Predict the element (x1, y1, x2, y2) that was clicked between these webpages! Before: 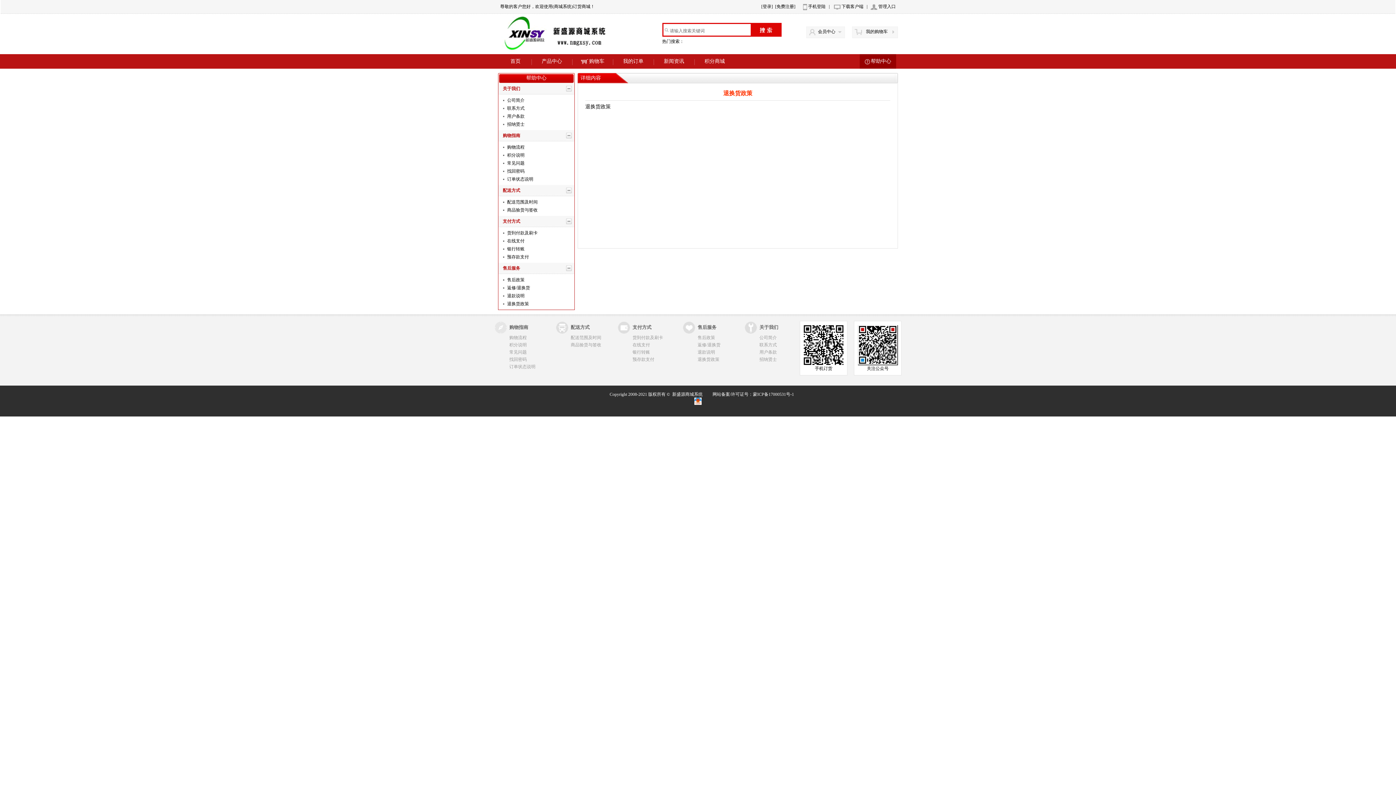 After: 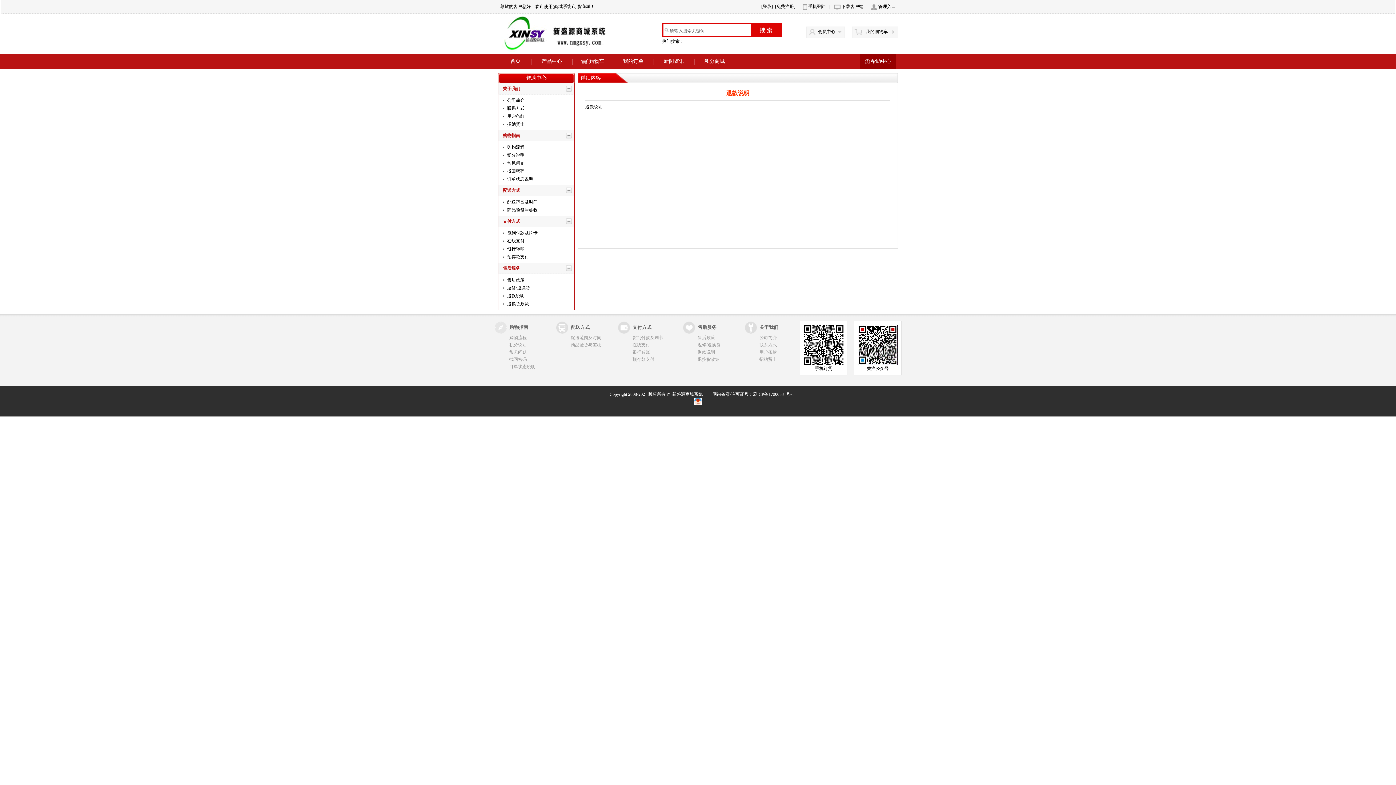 Action: label: 退款说明 bbox: (697, 349, 715, 354)